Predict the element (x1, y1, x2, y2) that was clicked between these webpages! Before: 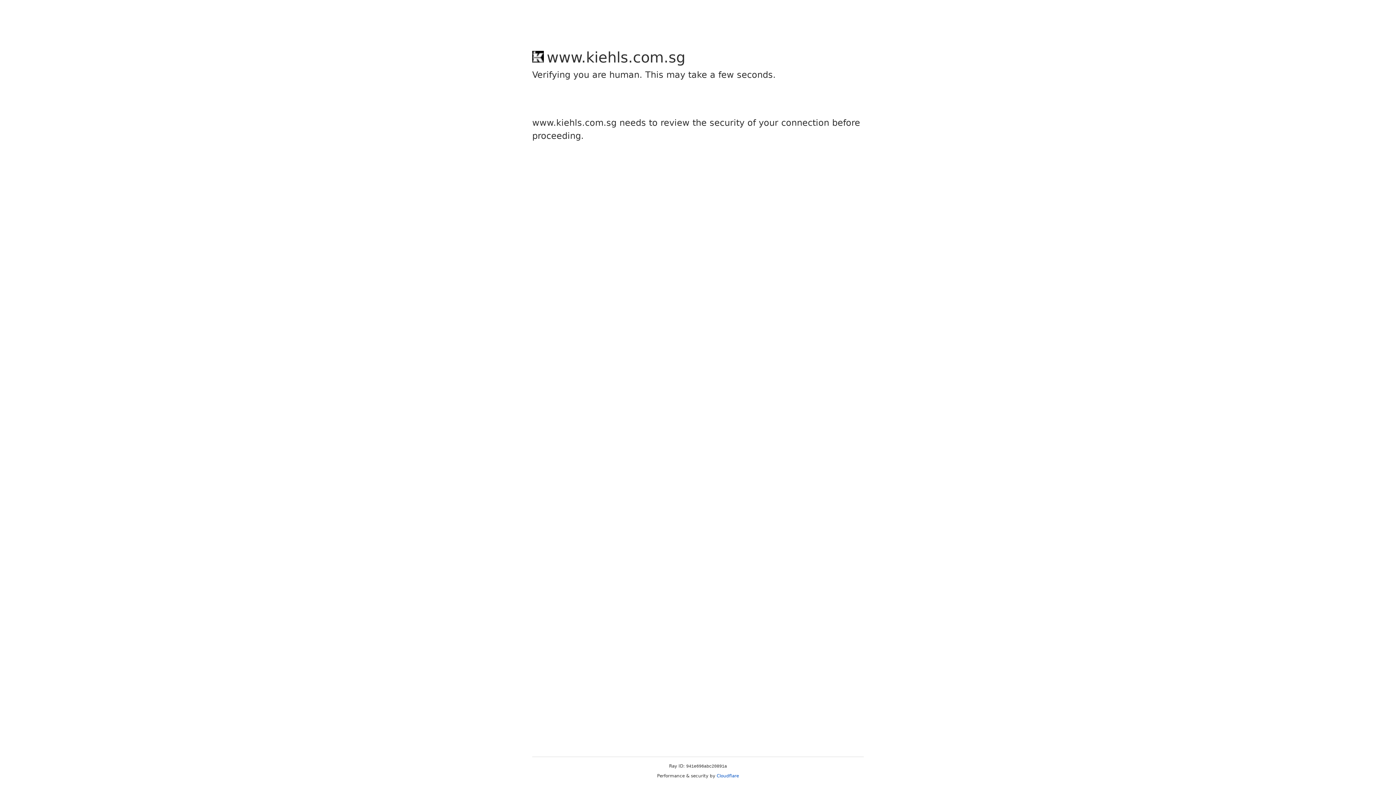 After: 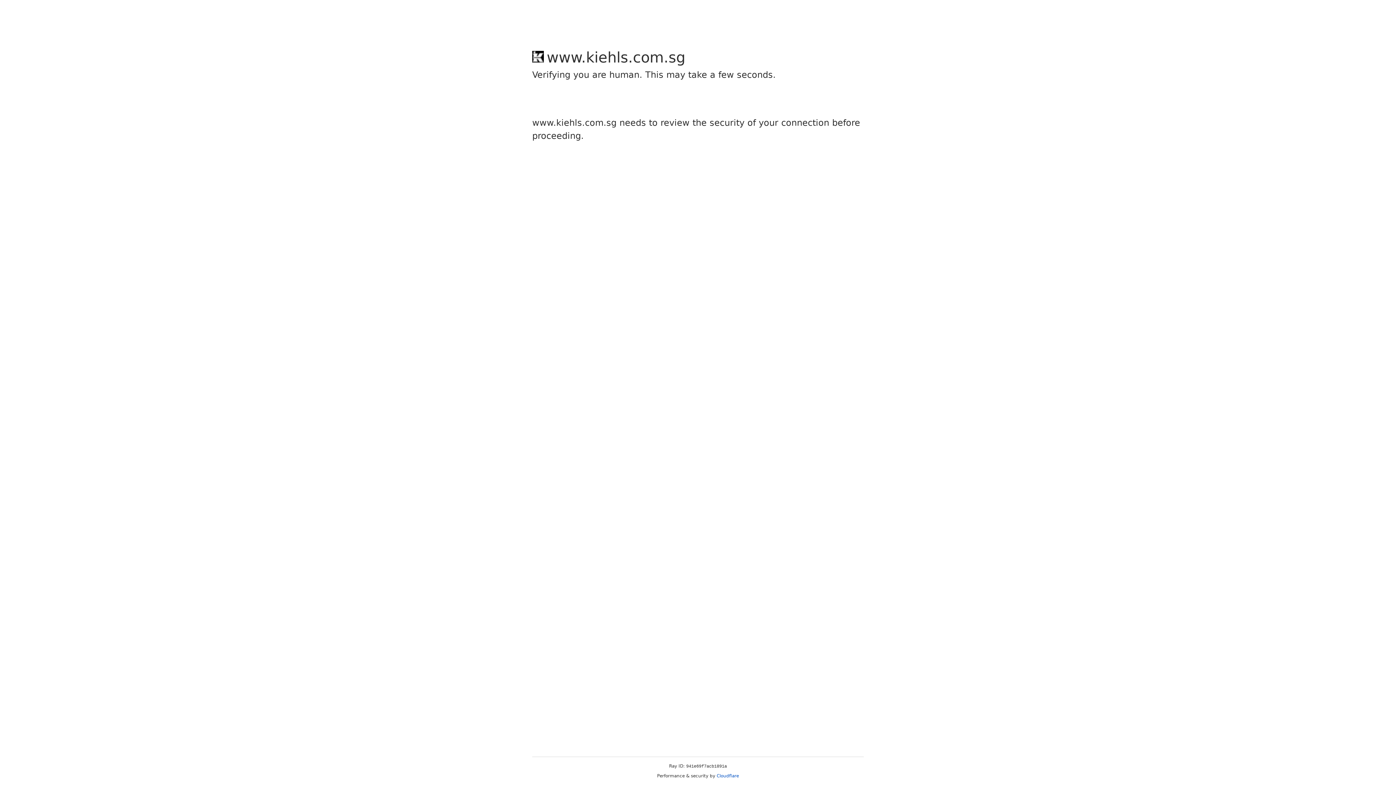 Action: bbox: (716, 773, 739, 778) label: Cloudflare